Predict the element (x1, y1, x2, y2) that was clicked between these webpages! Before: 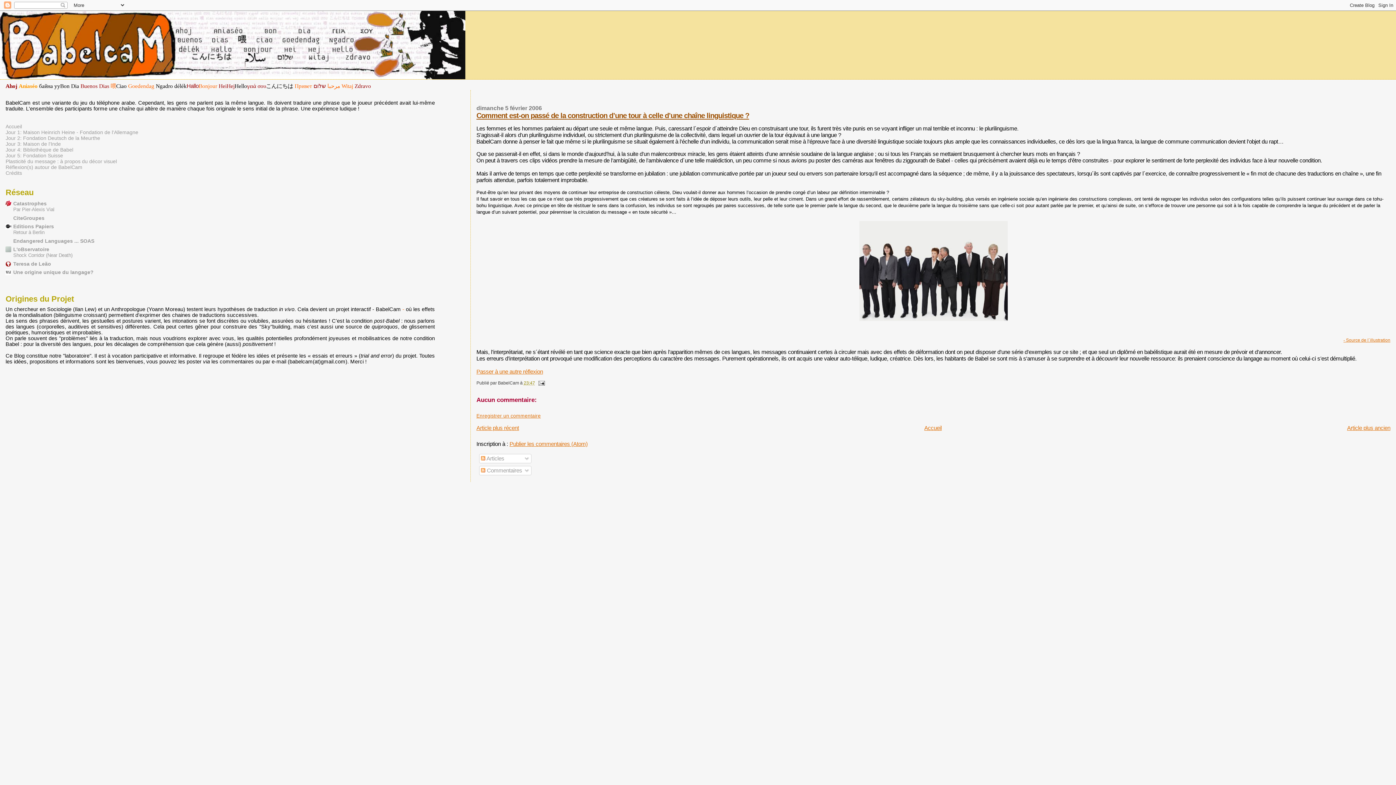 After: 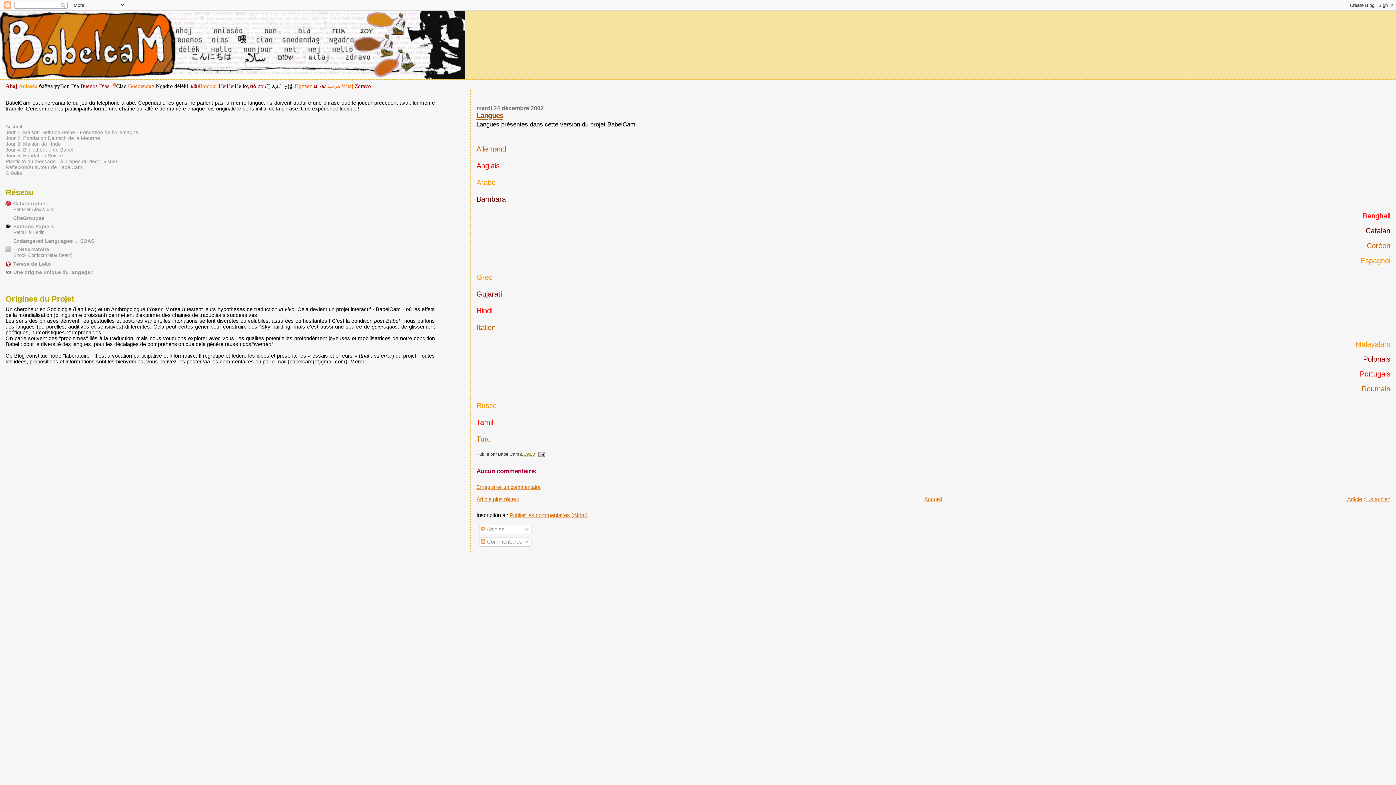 Action: bbox: (1347, 425, 1390, 431) label: Article plus ancien